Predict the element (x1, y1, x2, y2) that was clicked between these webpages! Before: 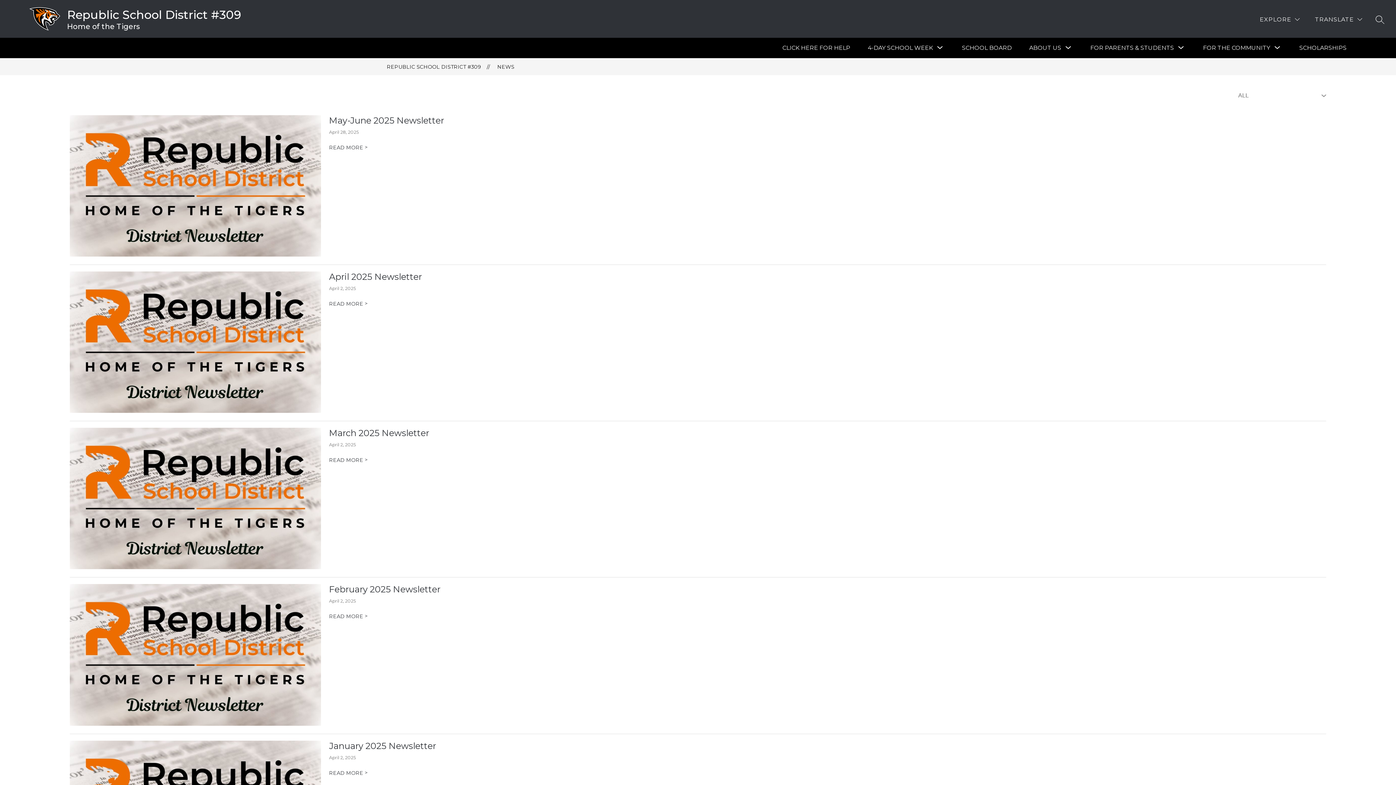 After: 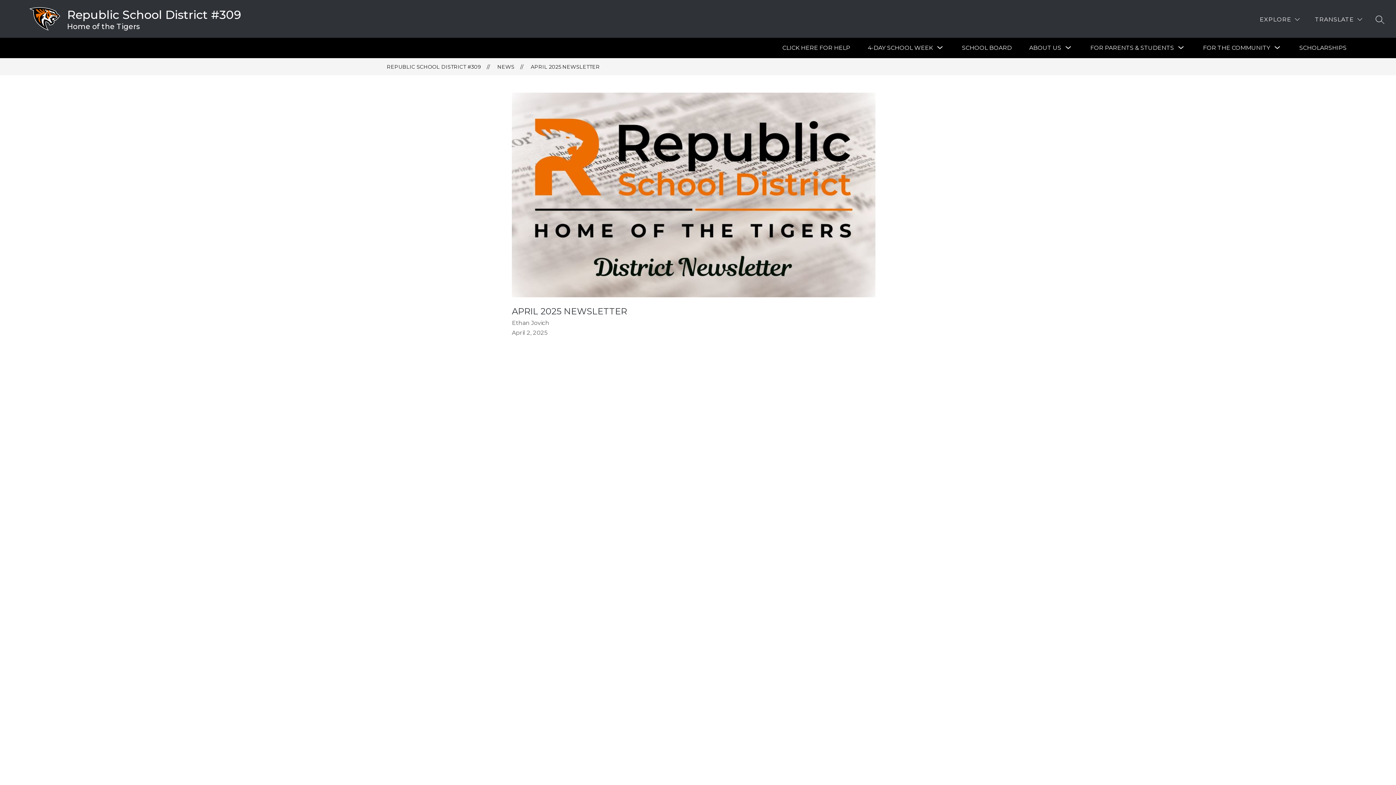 Action: bbox: (329, 271, 421, 282) label: April 2025 Newsletter